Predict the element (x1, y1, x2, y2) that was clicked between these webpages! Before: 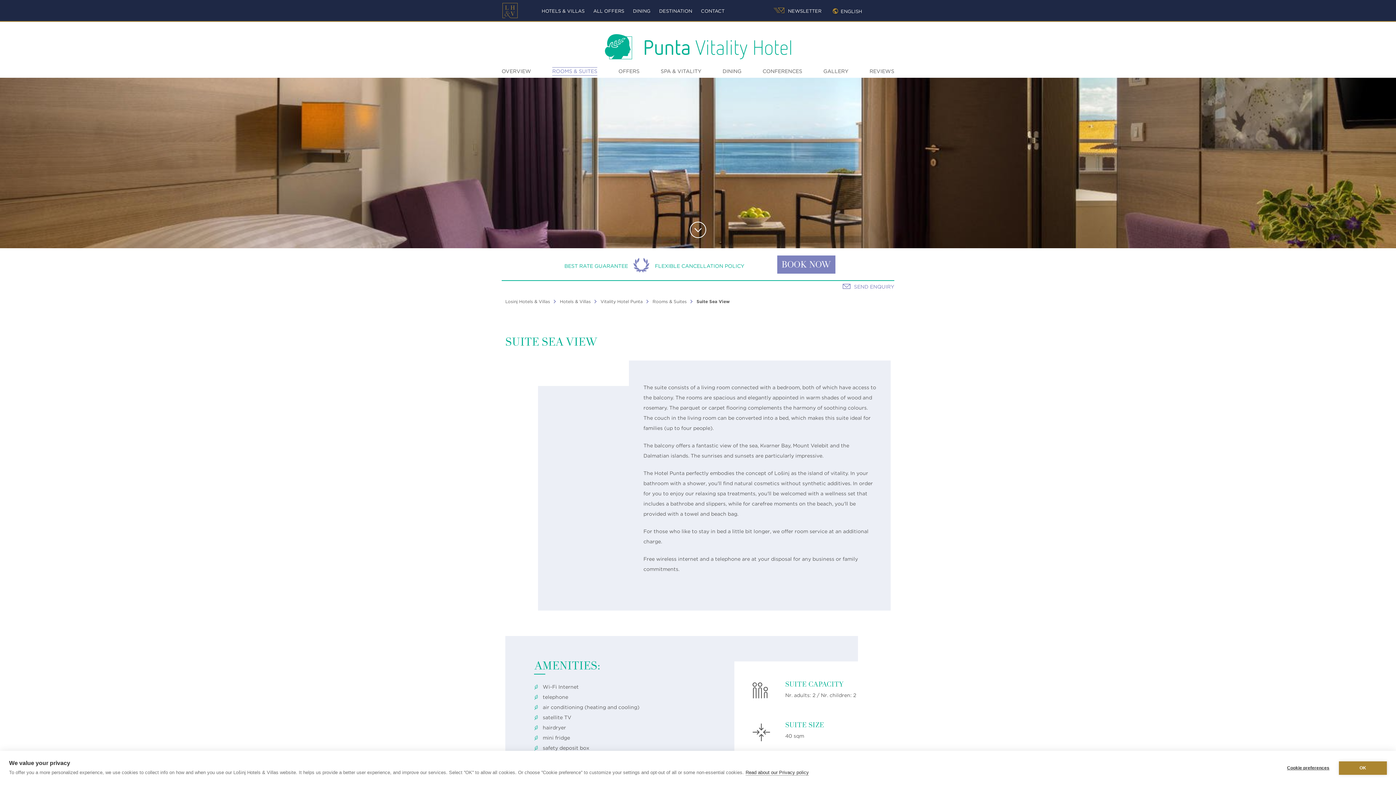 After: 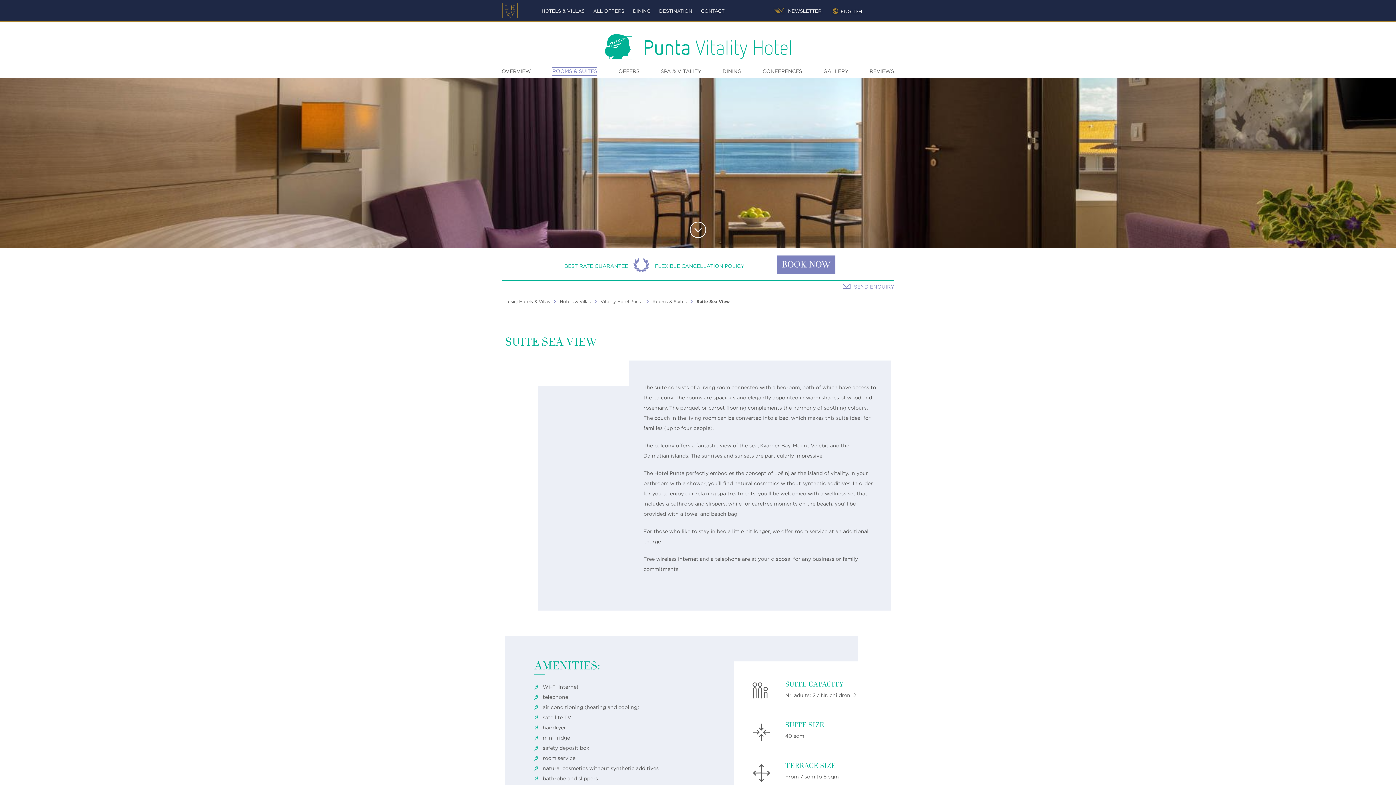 Action: label: OK bbox: (1339, 761, 1387, 775)